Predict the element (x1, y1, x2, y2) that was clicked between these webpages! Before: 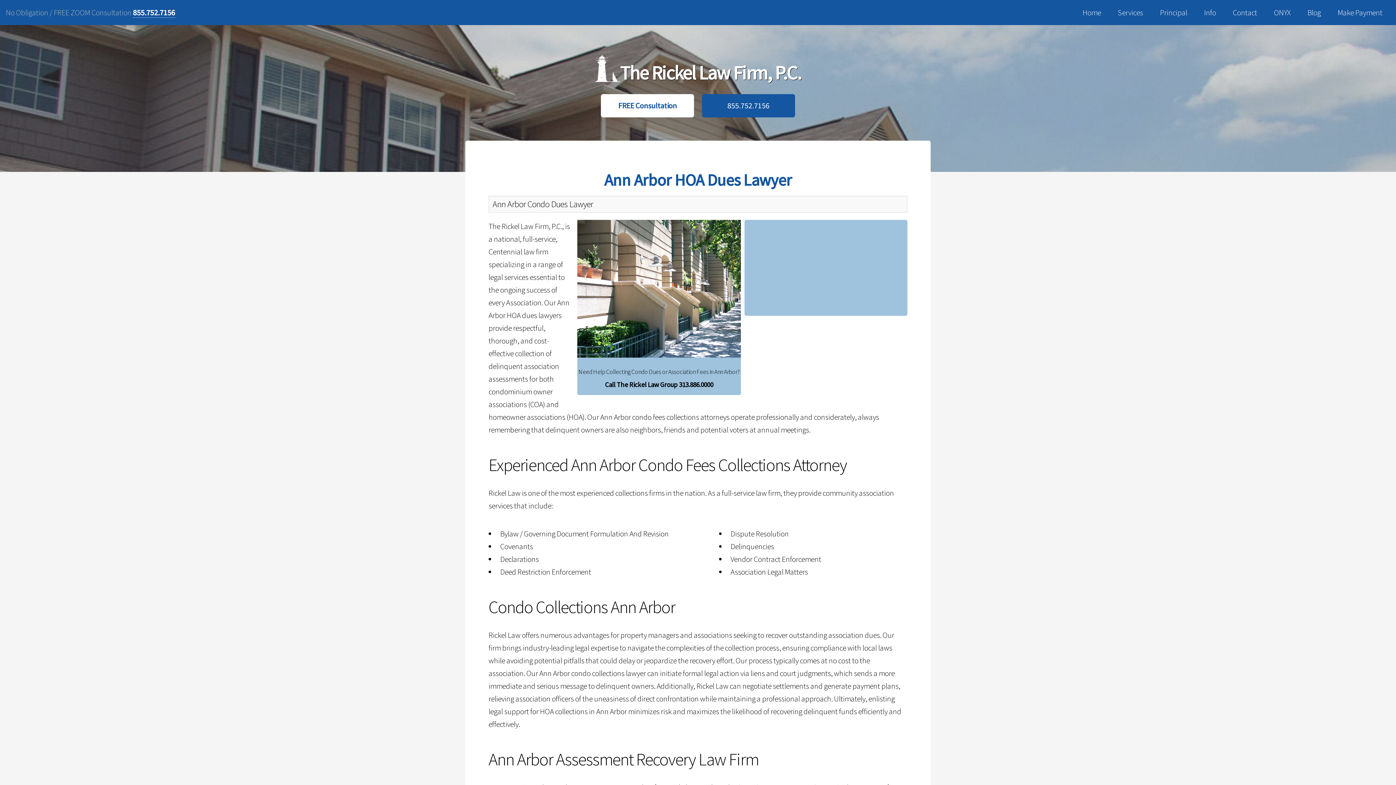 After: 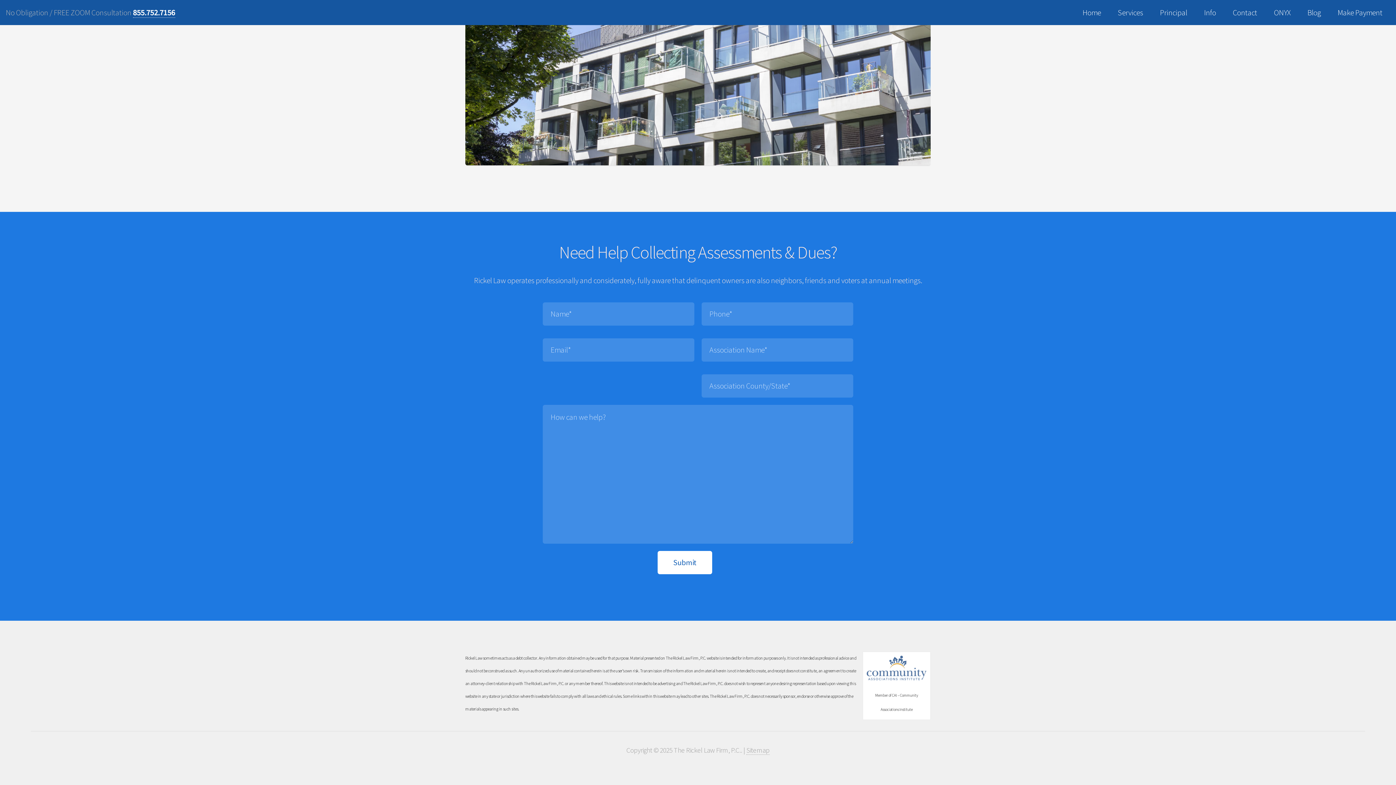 Action: bbox: (601, 94, 694, 117) label: FREE Consultation